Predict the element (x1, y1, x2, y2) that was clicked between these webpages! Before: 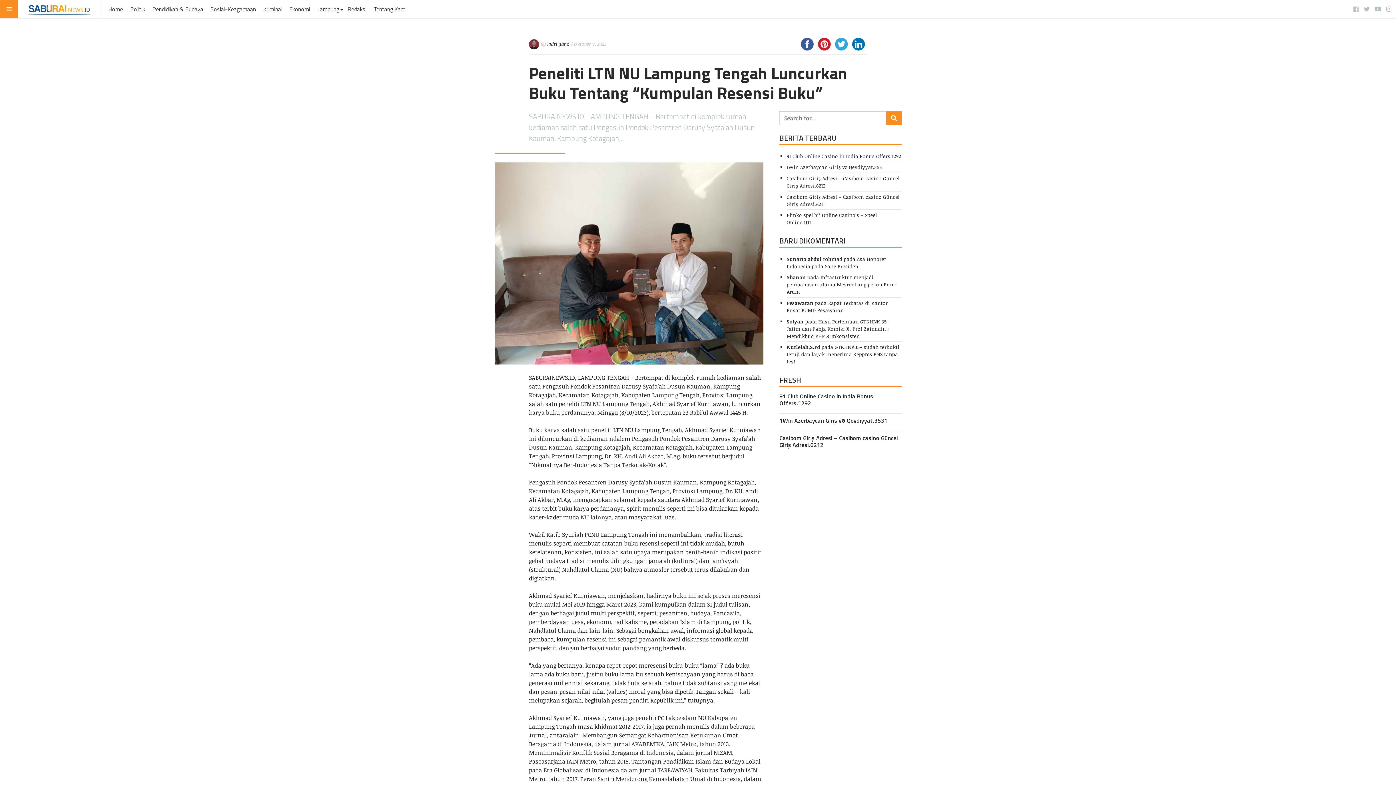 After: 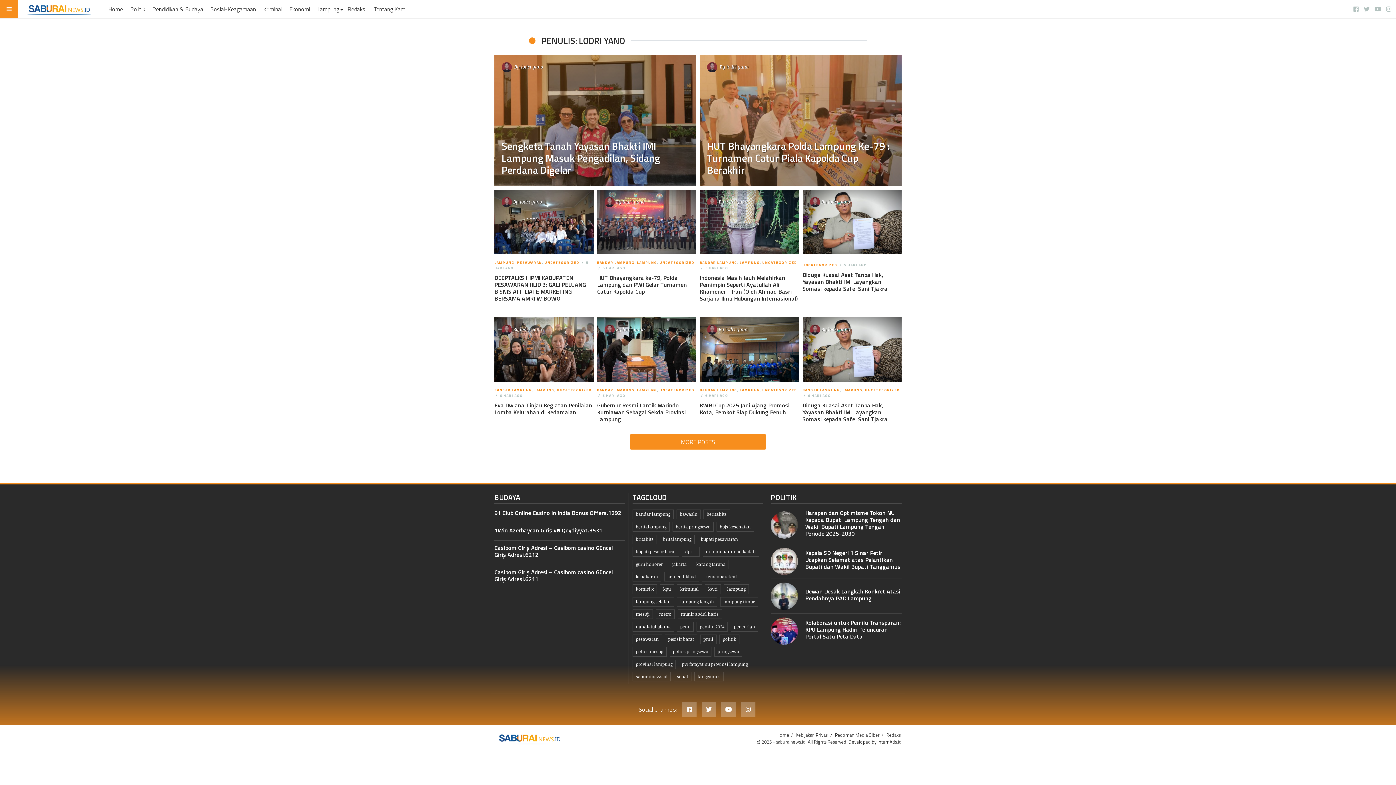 Action: label: lodri yano bbox: (547, 40, 569, 47)